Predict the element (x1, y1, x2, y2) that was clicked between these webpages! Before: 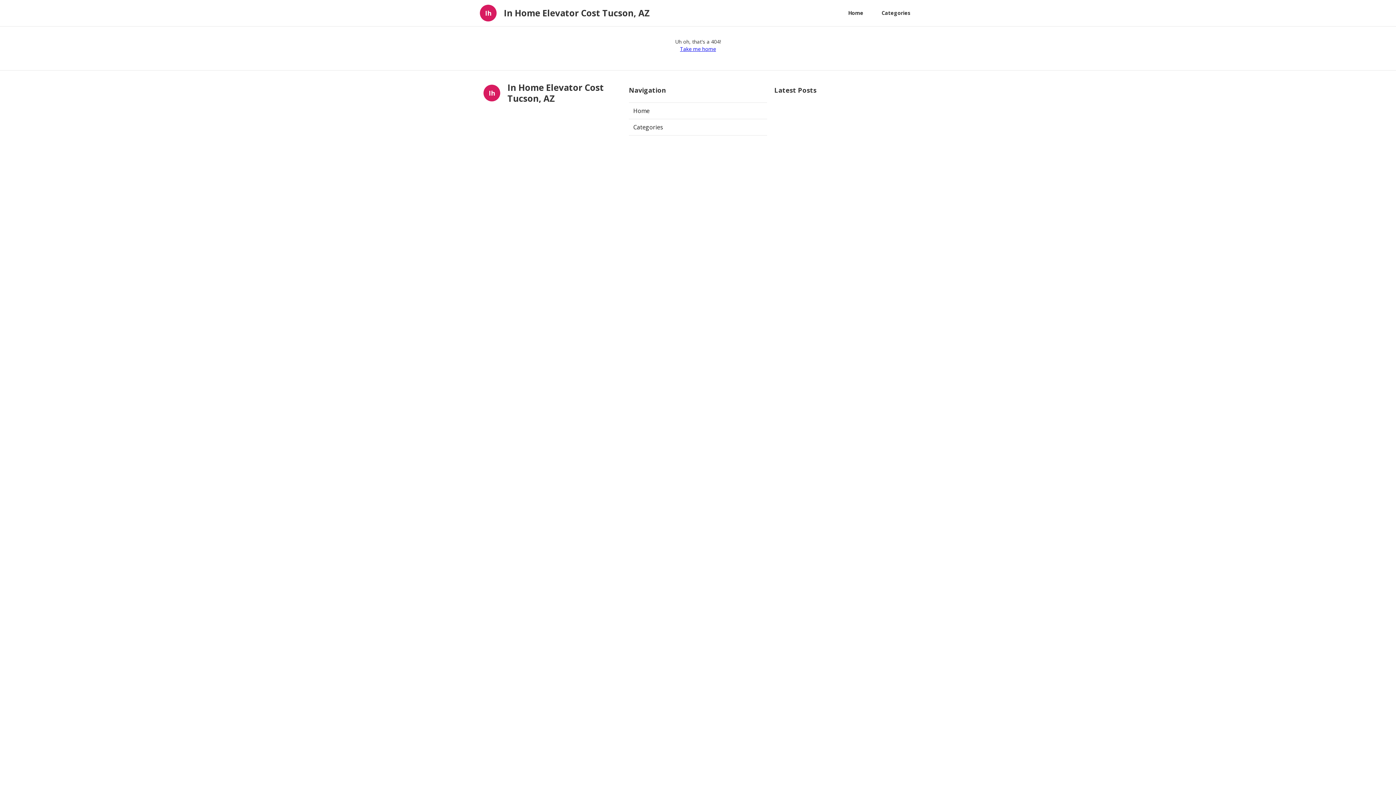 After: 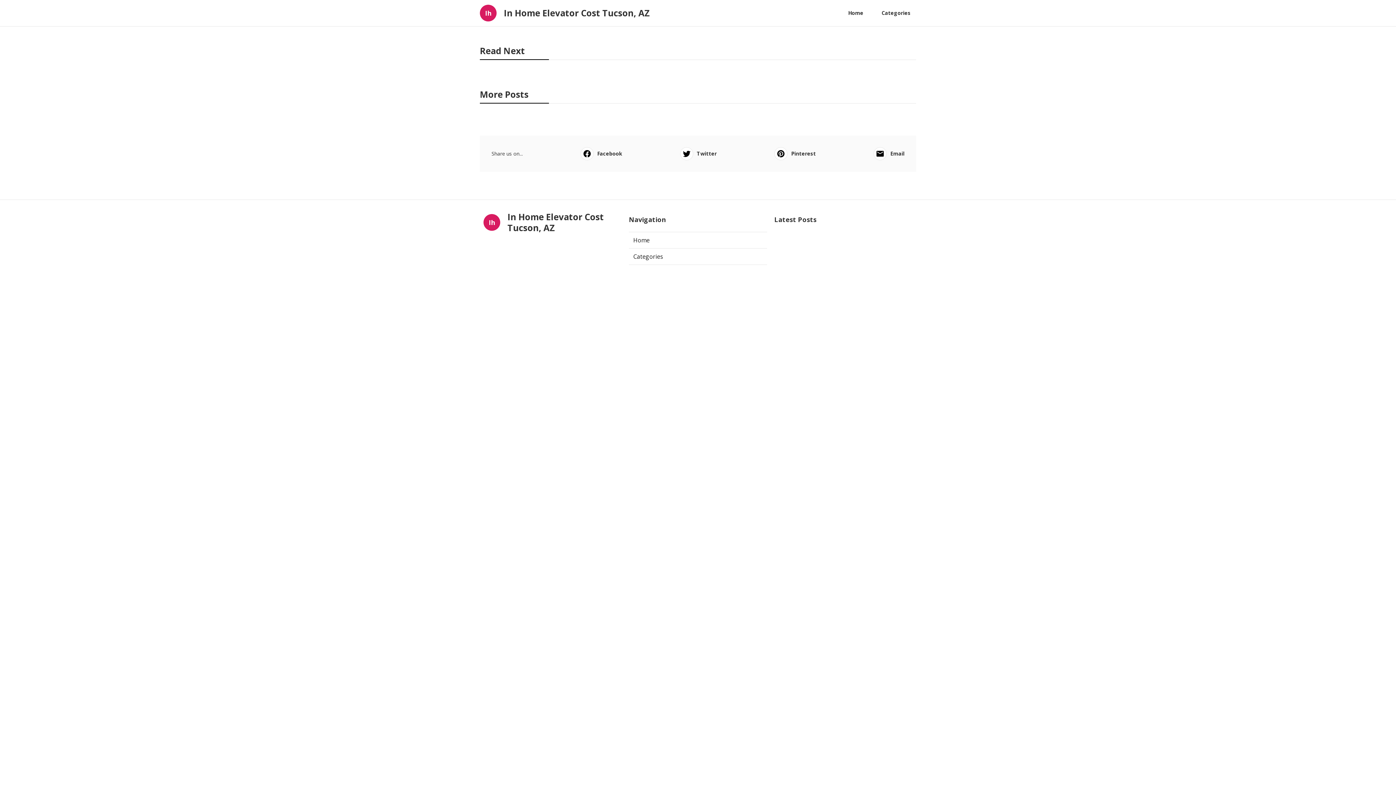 Action: label: Home bbox: (629, 102, 767, 119)